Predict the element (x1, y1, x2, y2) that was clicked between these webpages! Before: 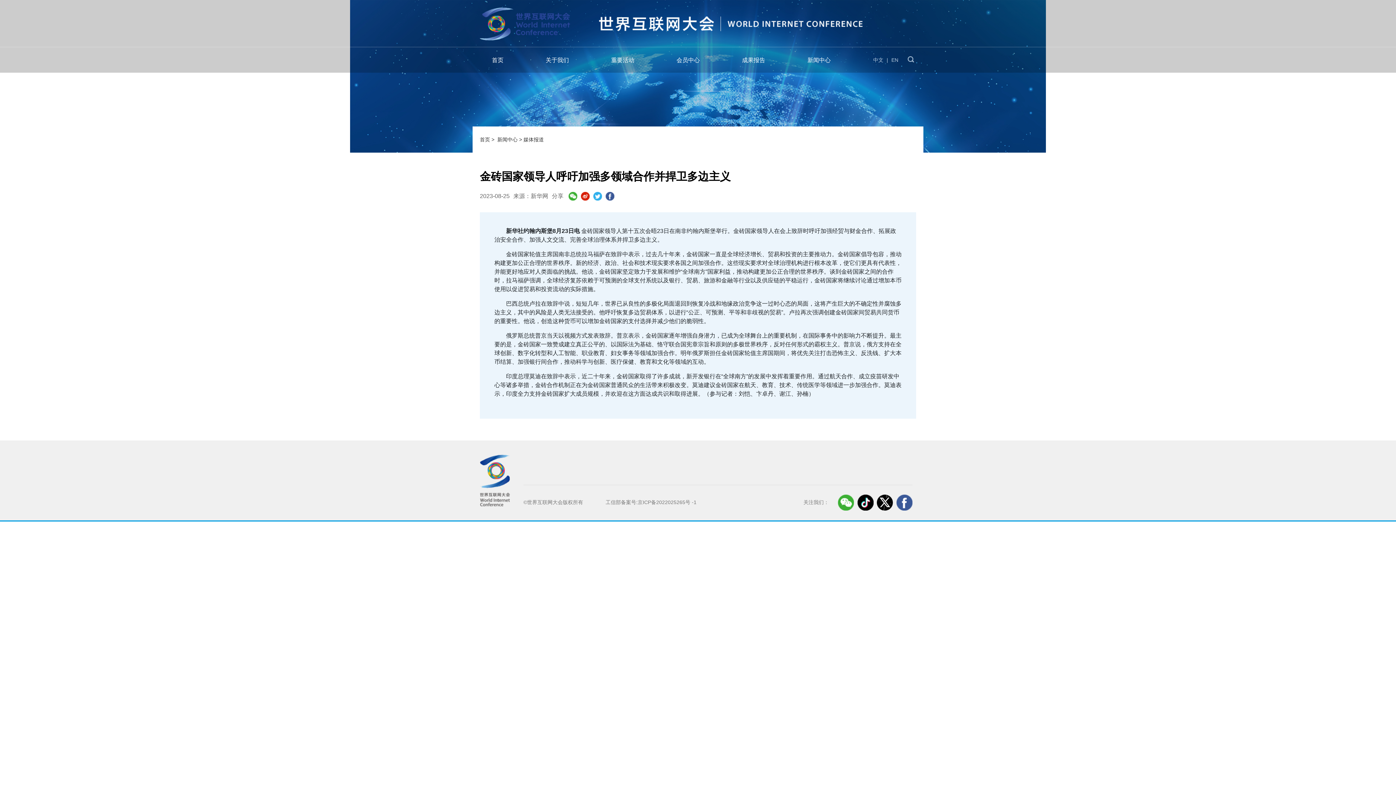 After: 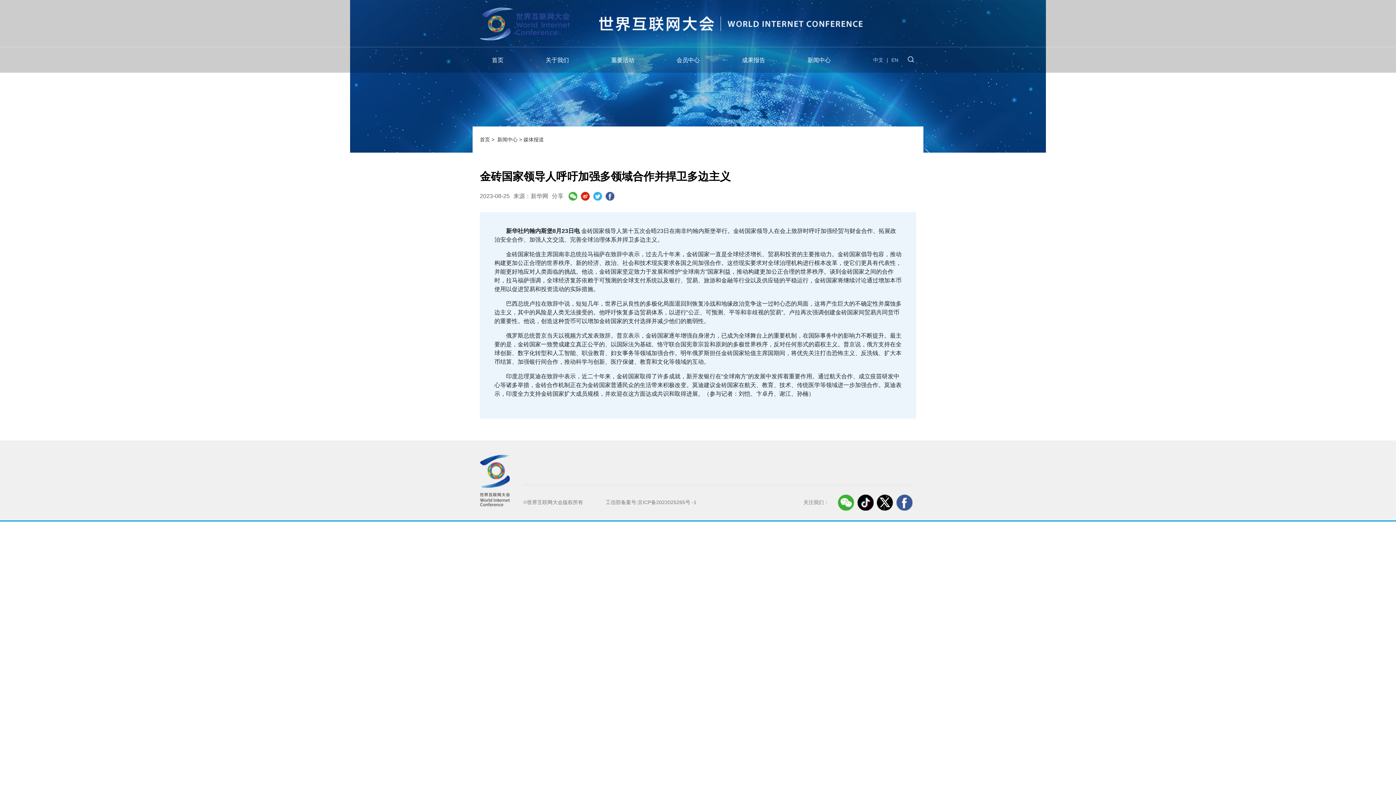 Action: bbox: (896, 494, 912, 511)